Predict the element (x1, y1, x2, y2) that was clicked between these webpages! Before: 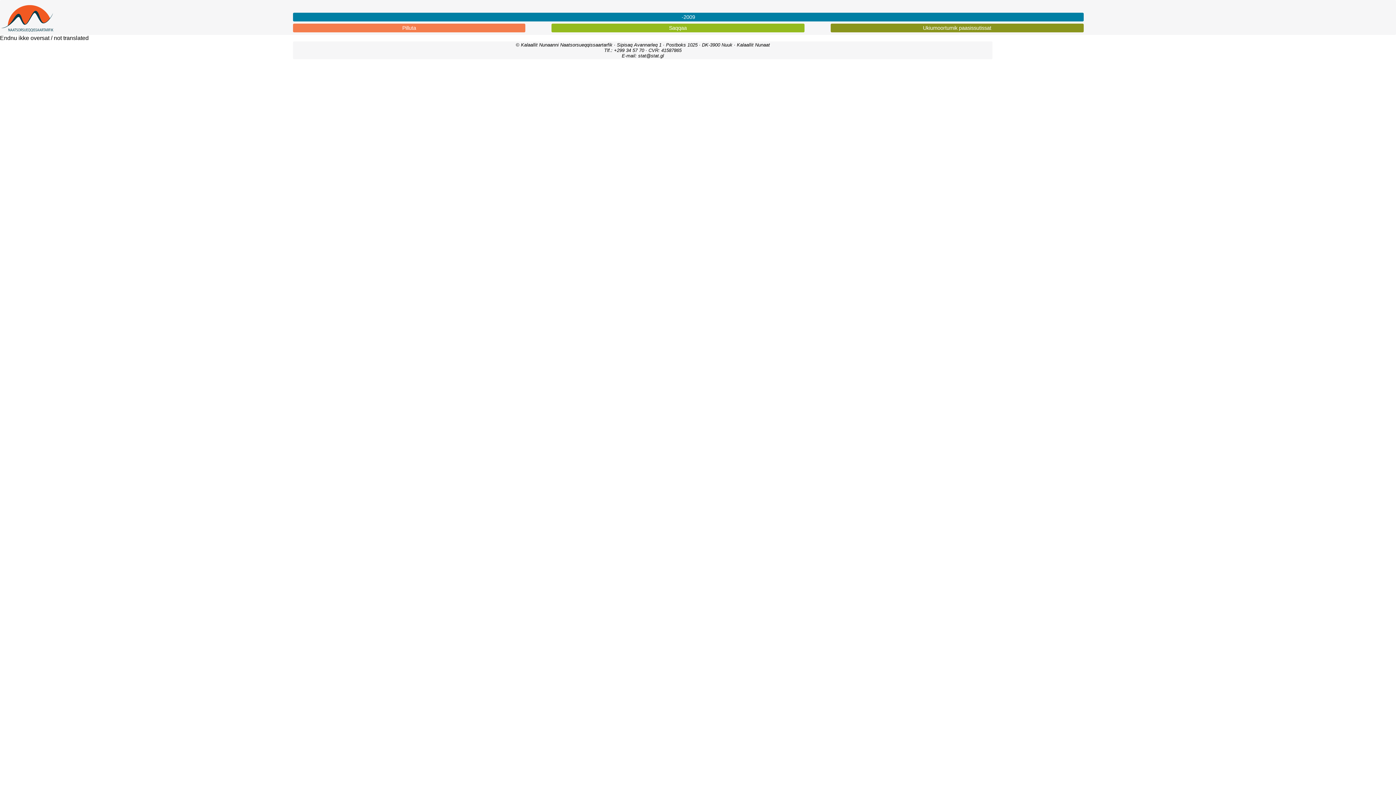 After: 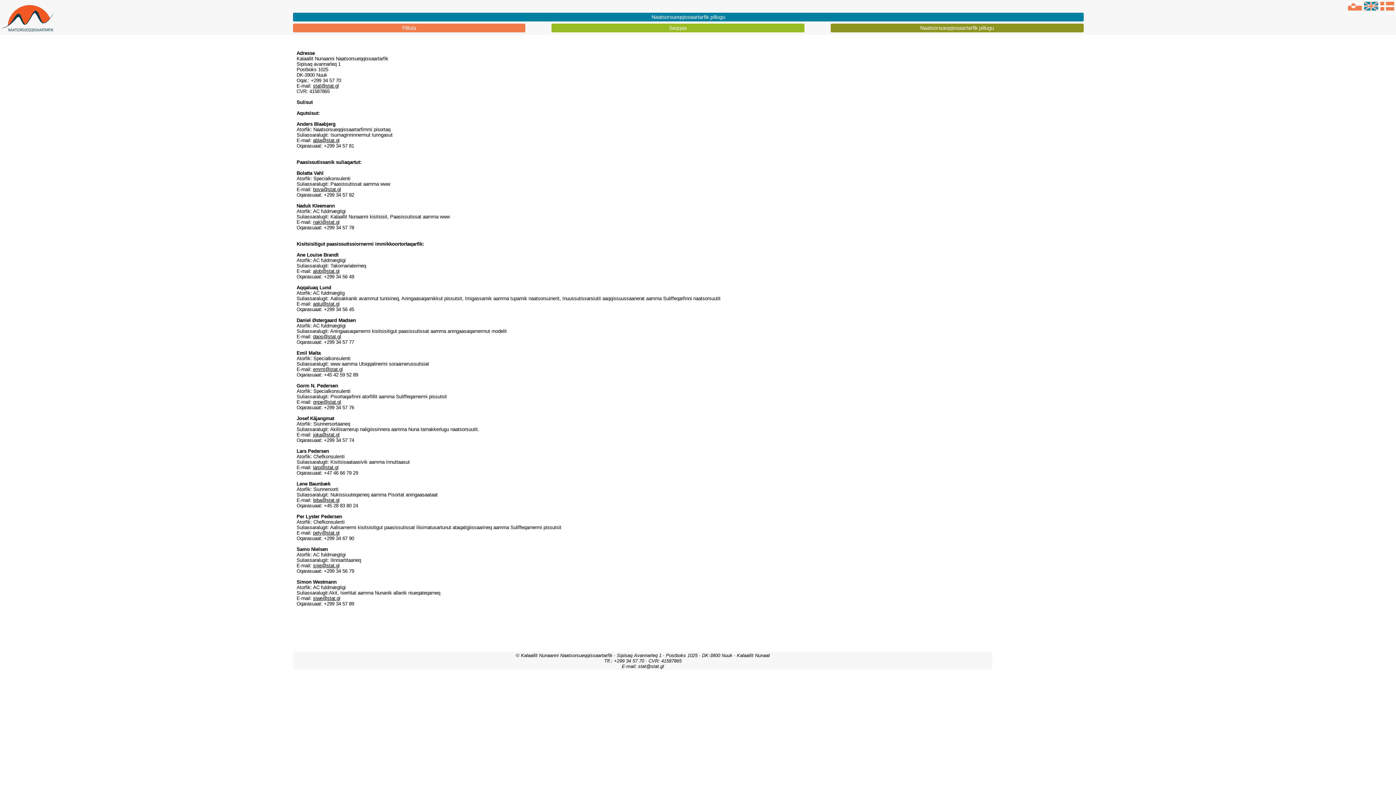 Action: bbox: (293, 23, 525, 32) label: Pilluta